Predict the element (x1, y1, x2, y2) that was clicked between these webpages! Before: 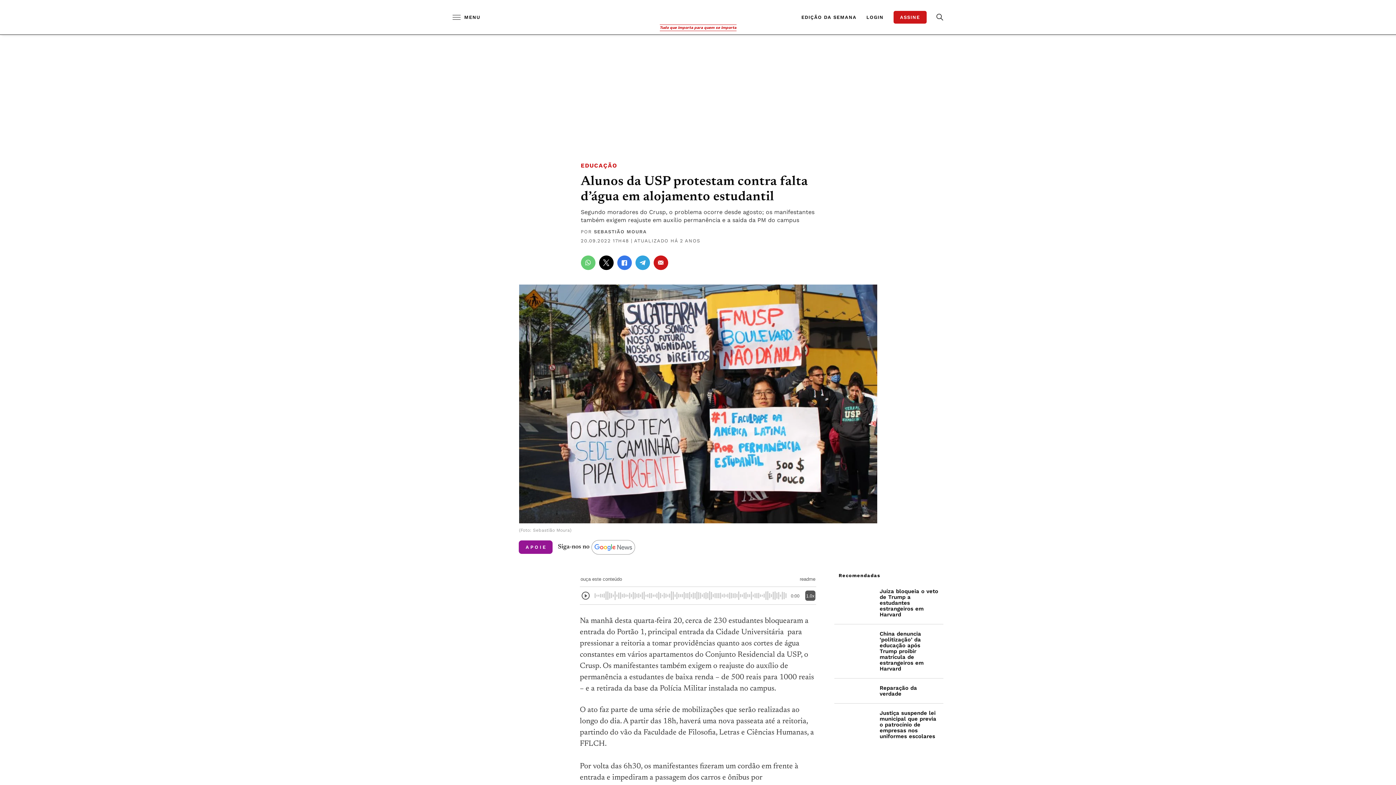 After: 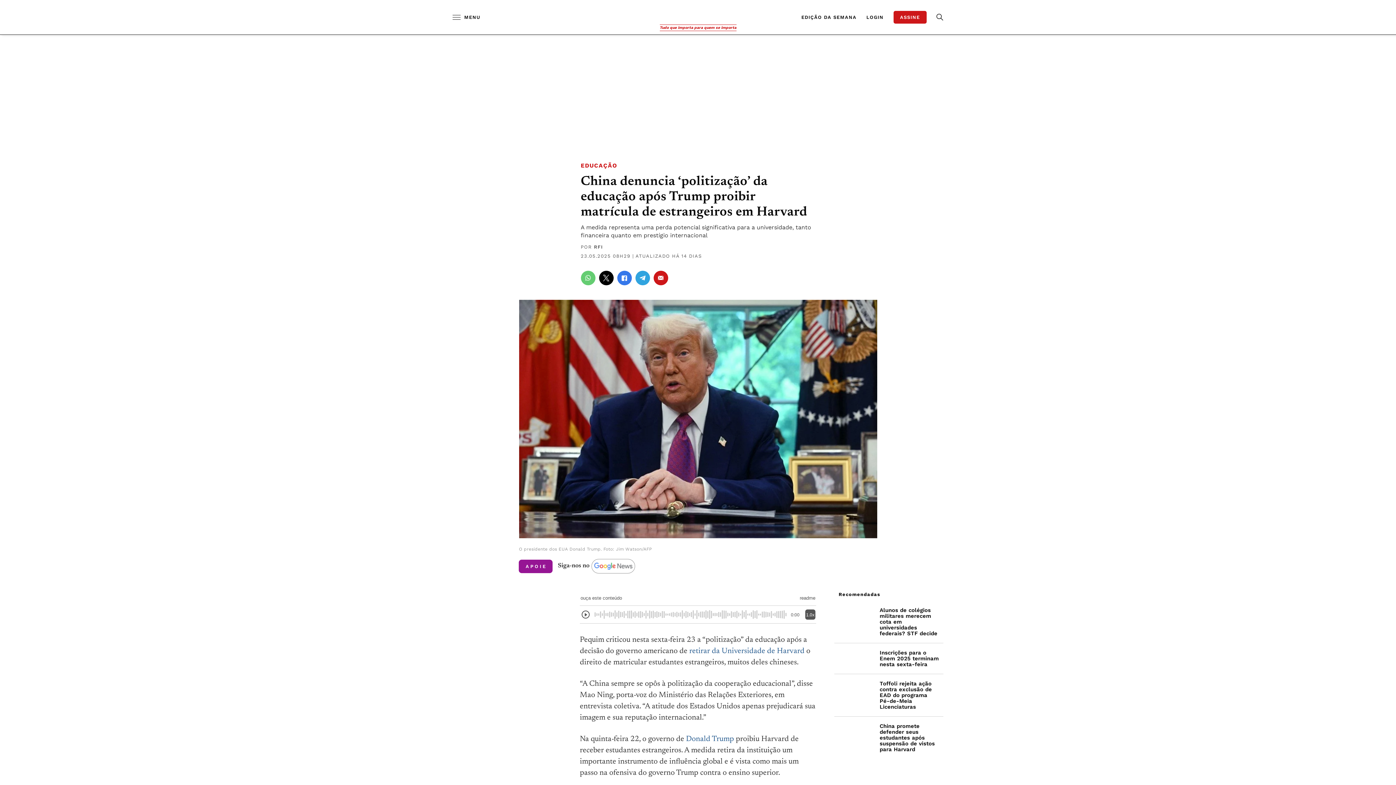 Action: bbox: (834, 624, 943, 678) label: China denuncia ‘politização’ da educação após Trump proibir matrícula de estrangeiros em Harvard